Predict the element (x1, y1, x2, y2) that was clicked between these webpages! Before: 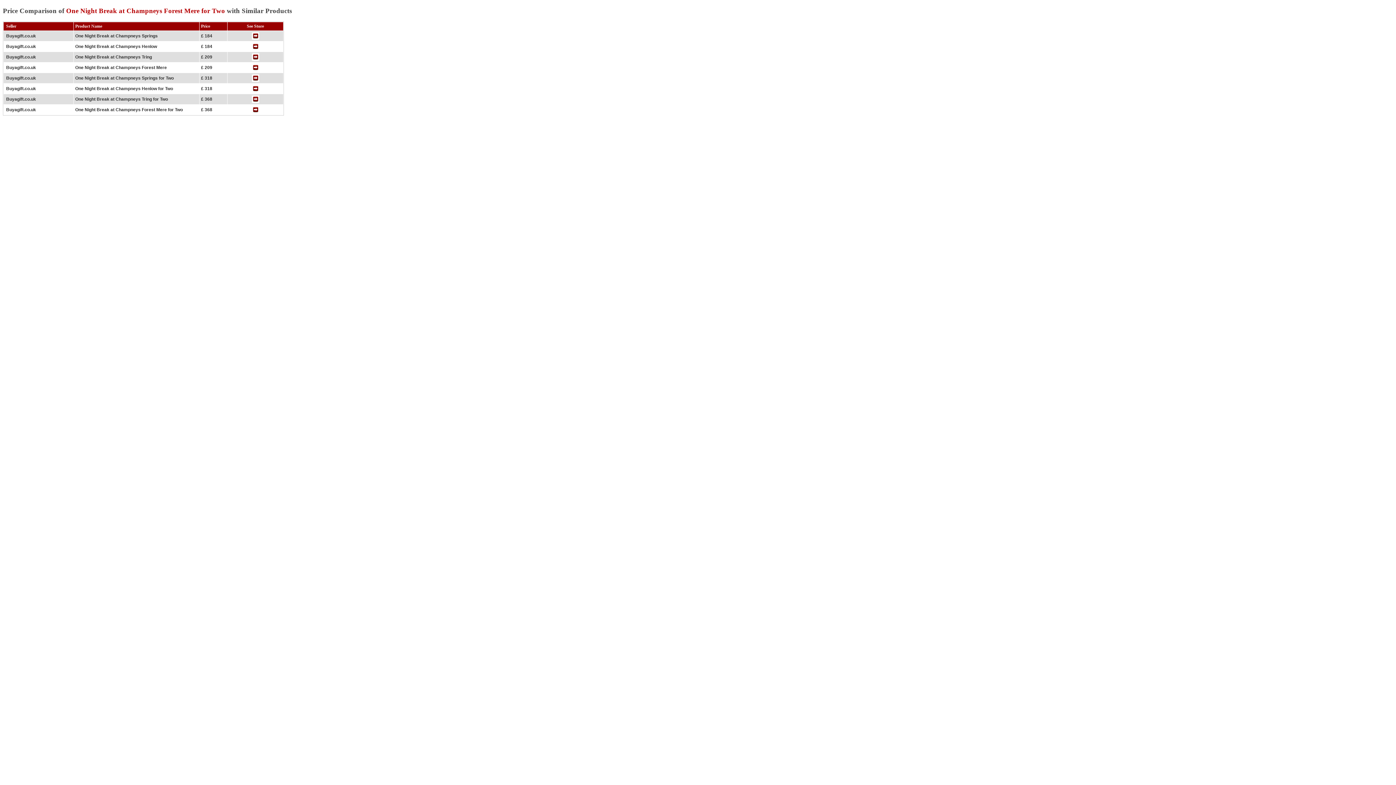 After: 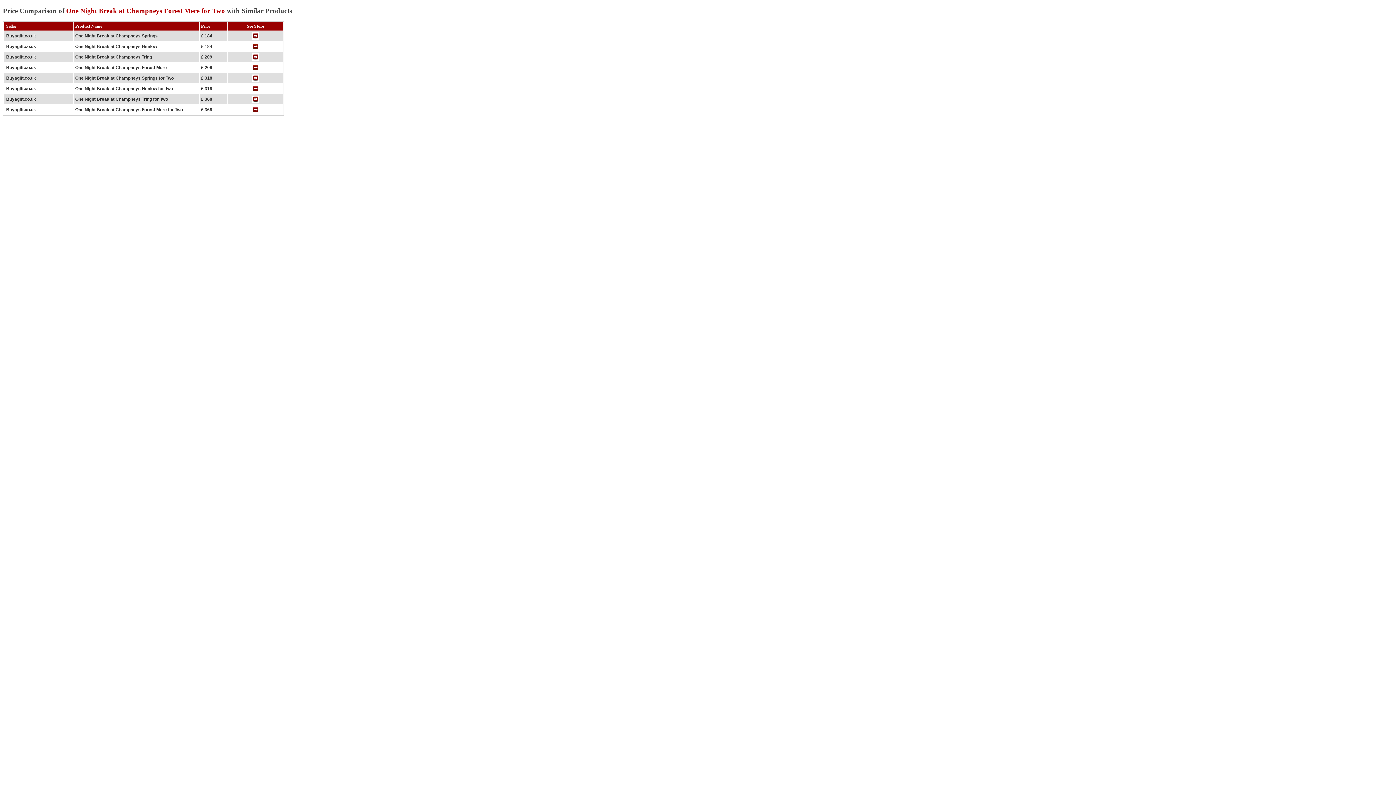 Action: bbox: (251, 99, 259, 104)